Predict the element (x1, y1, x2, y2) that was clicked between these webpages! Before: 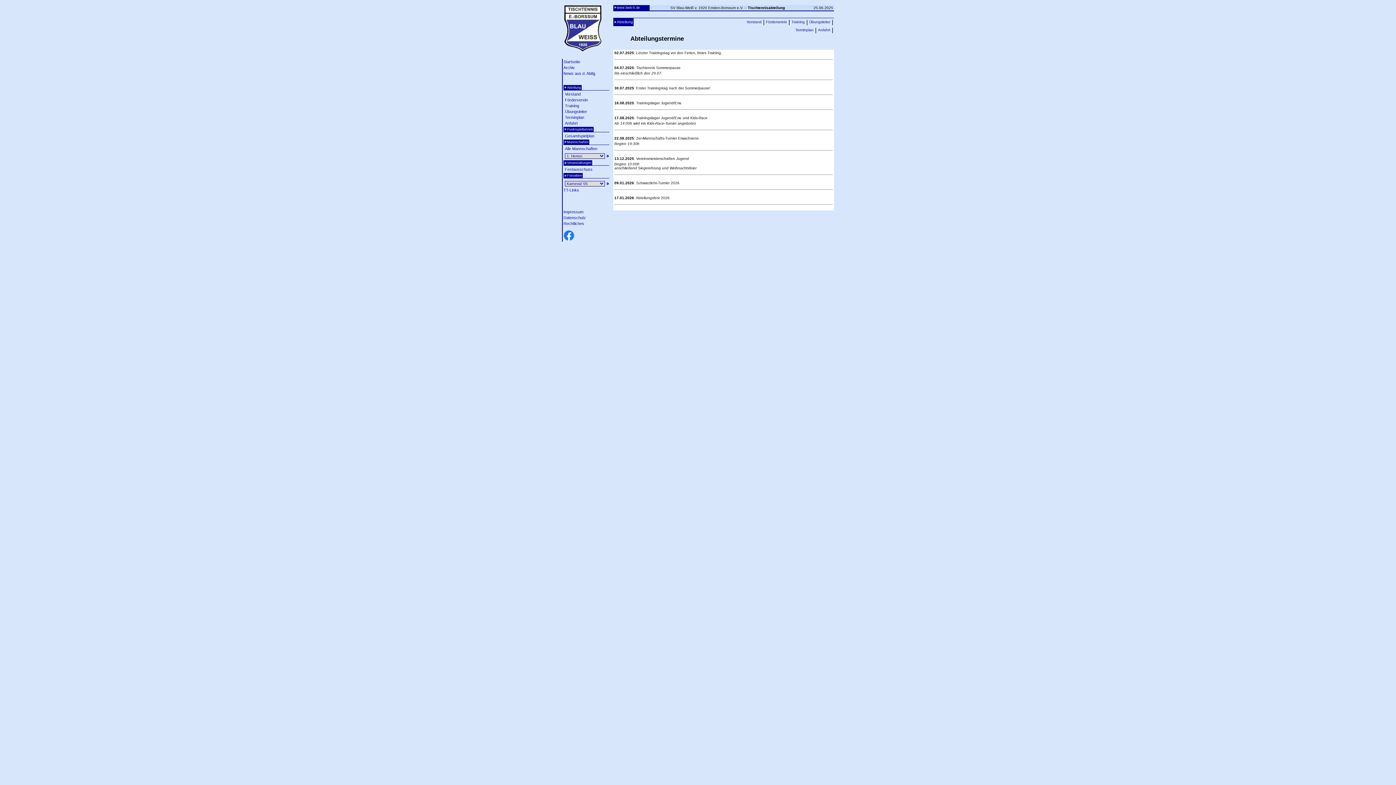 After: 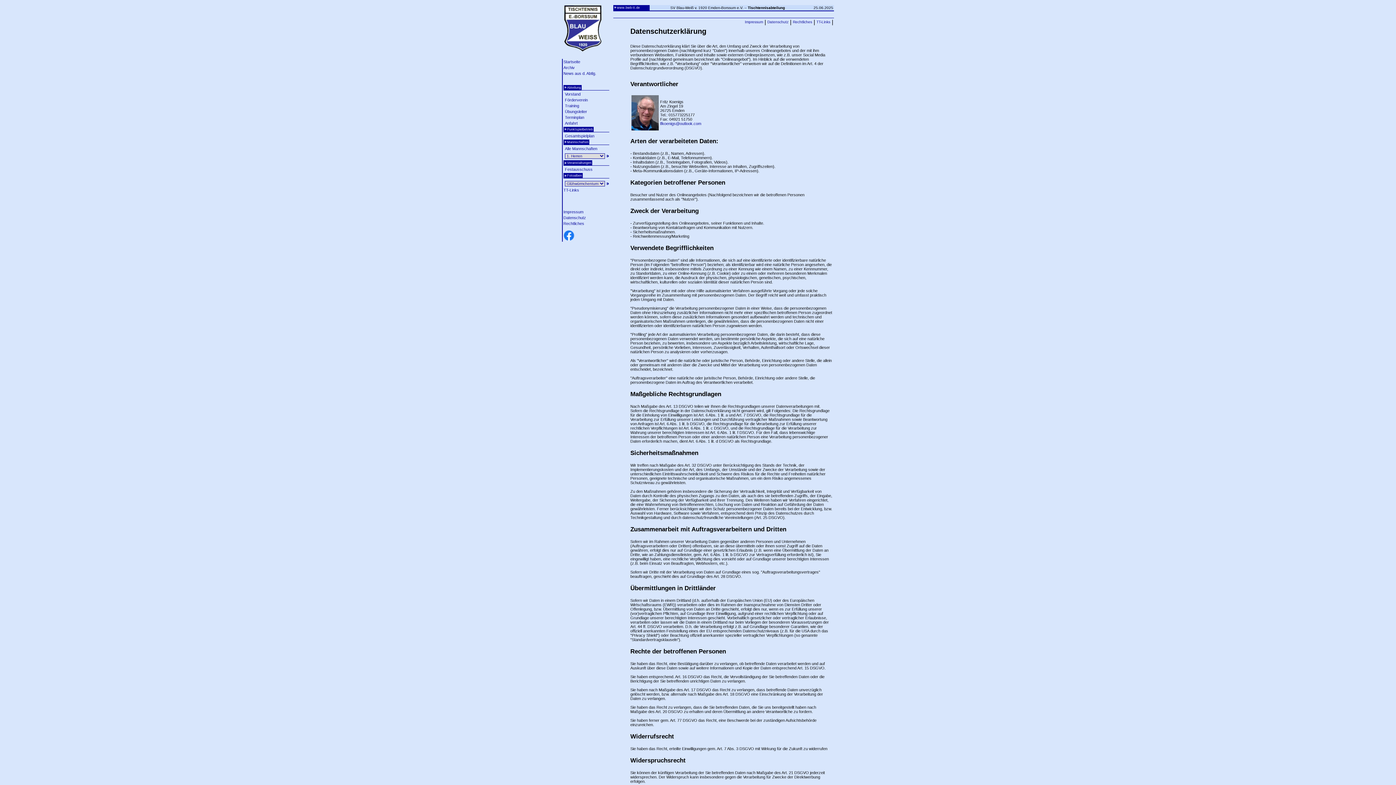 Action: bbox: (563, 215, 586, 220) label: Datenschutz